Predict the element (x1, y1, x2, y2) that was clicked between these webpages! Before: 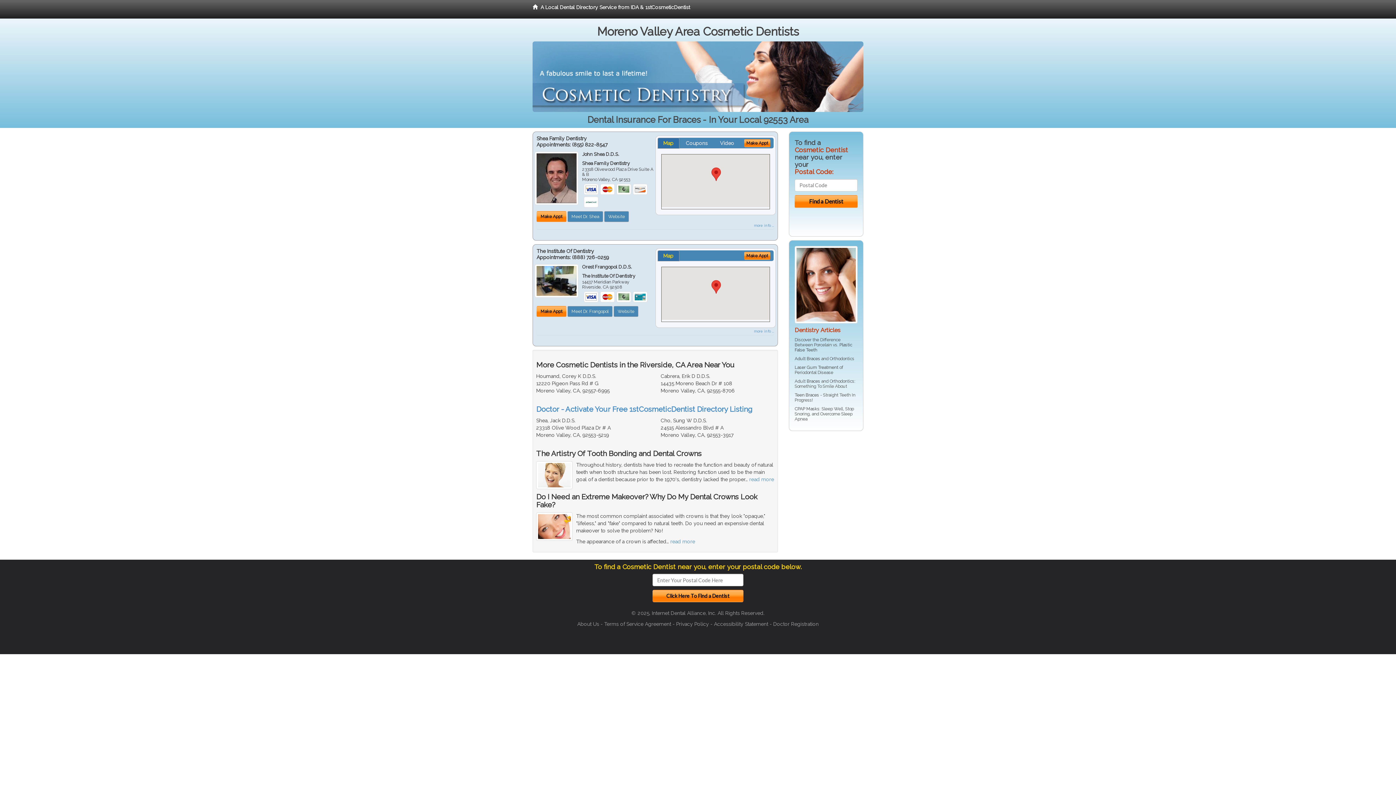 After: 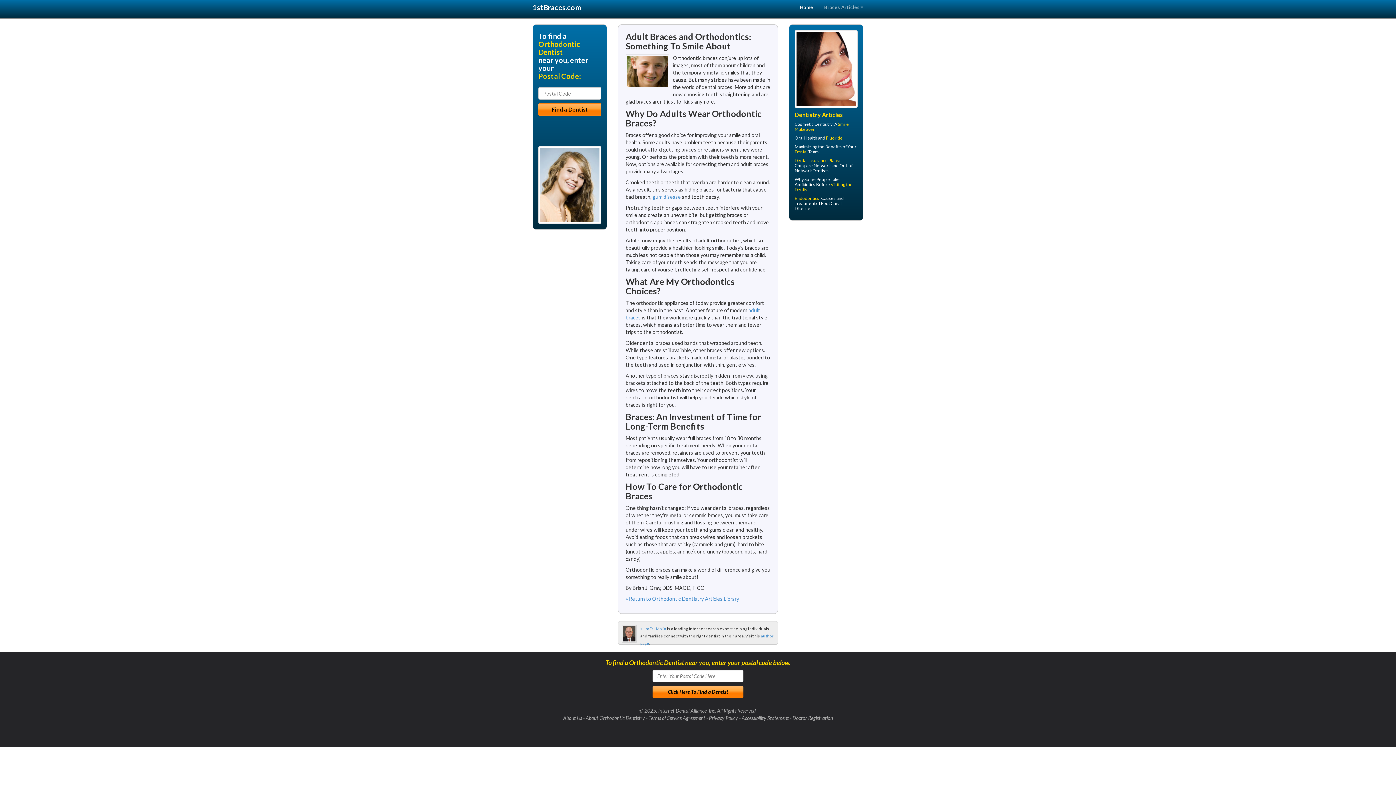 Action: label: Braces bbox: (806, 379, 820, 384)